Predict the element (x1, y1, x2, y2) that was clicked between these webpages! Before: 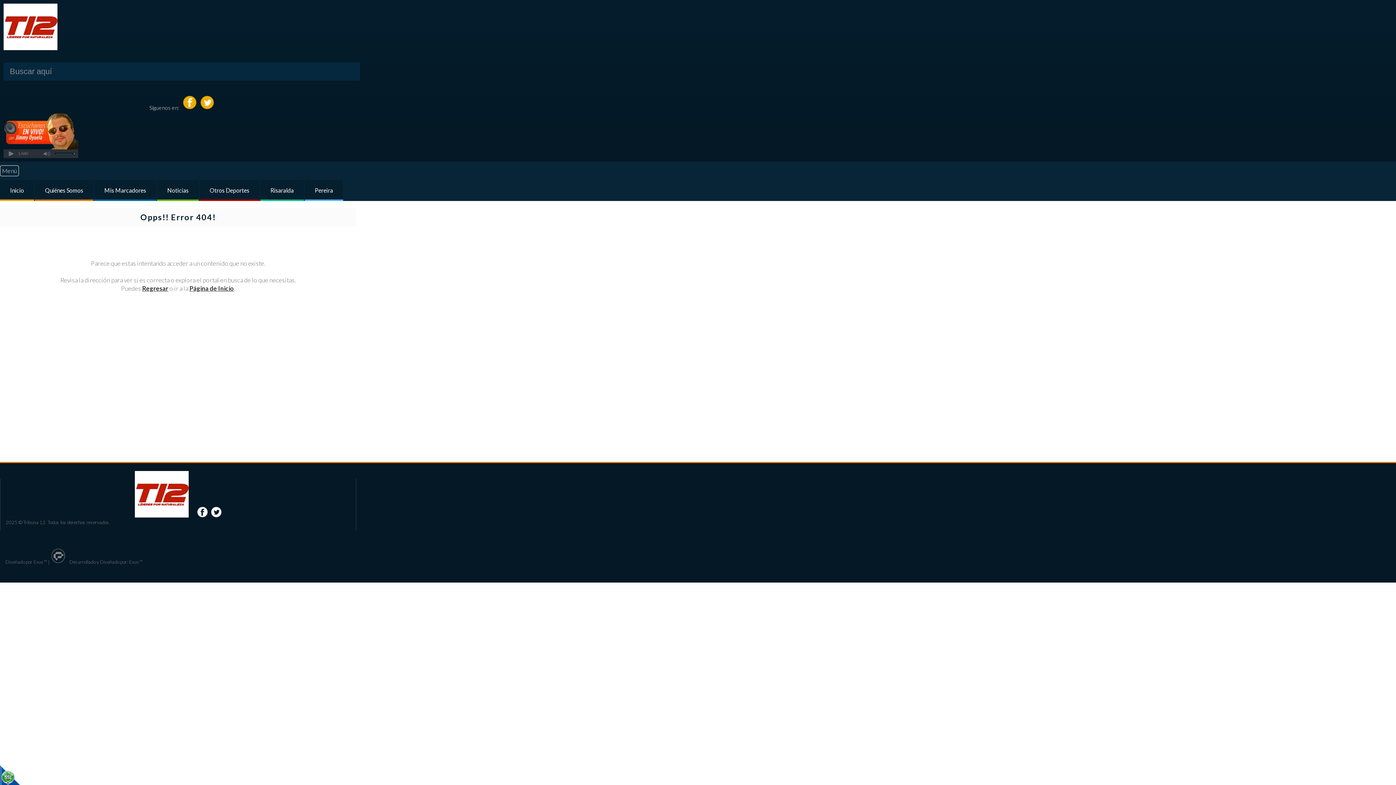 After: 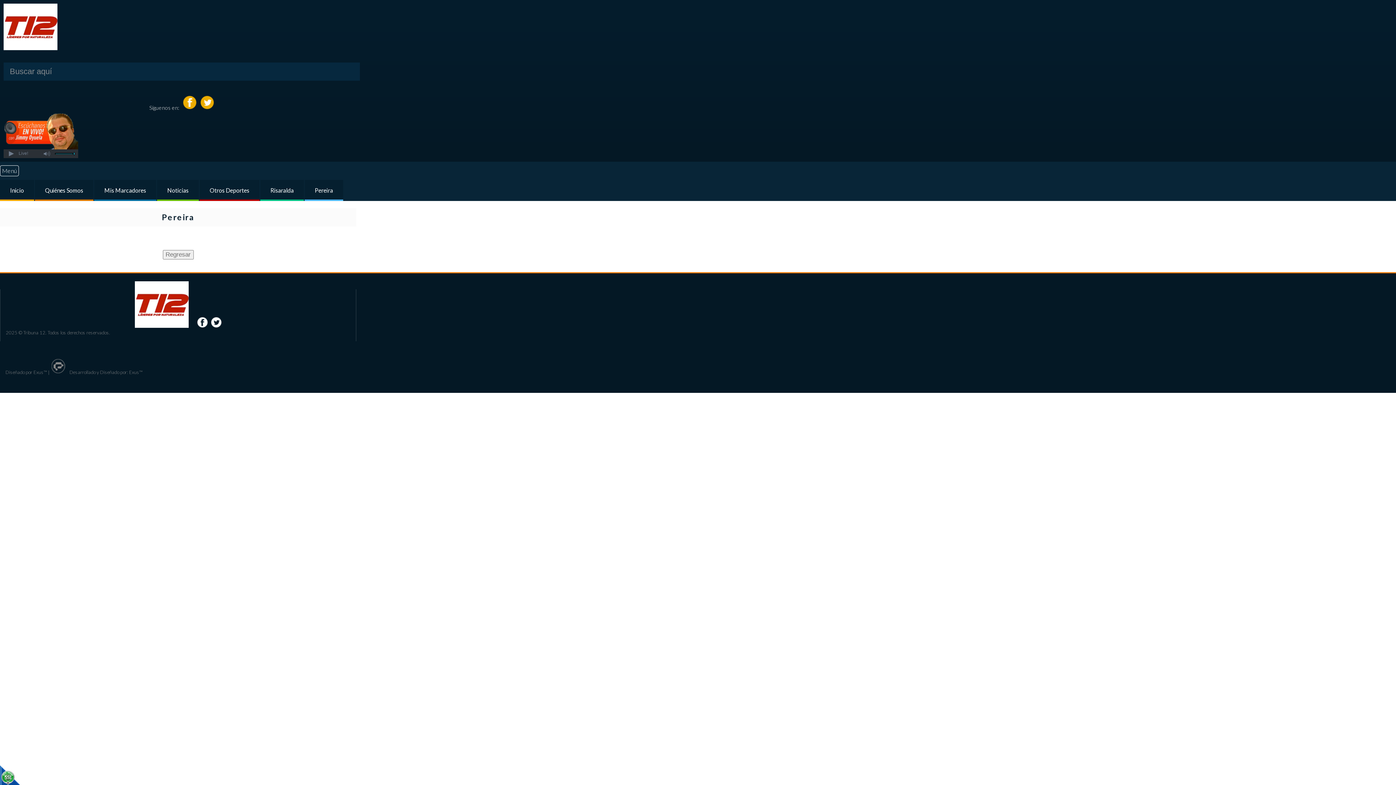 Action: bbox: (304, 180, 343, 201) label: Pereira